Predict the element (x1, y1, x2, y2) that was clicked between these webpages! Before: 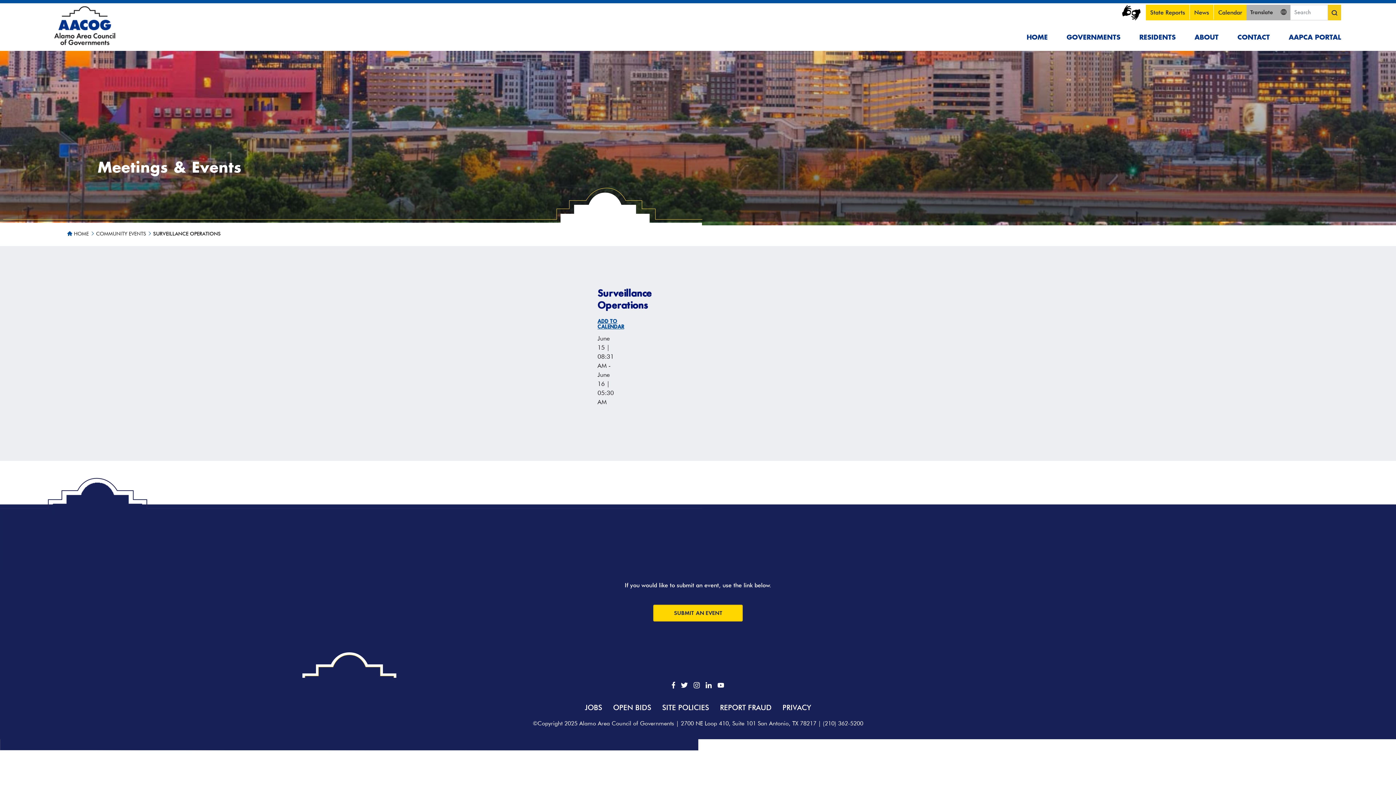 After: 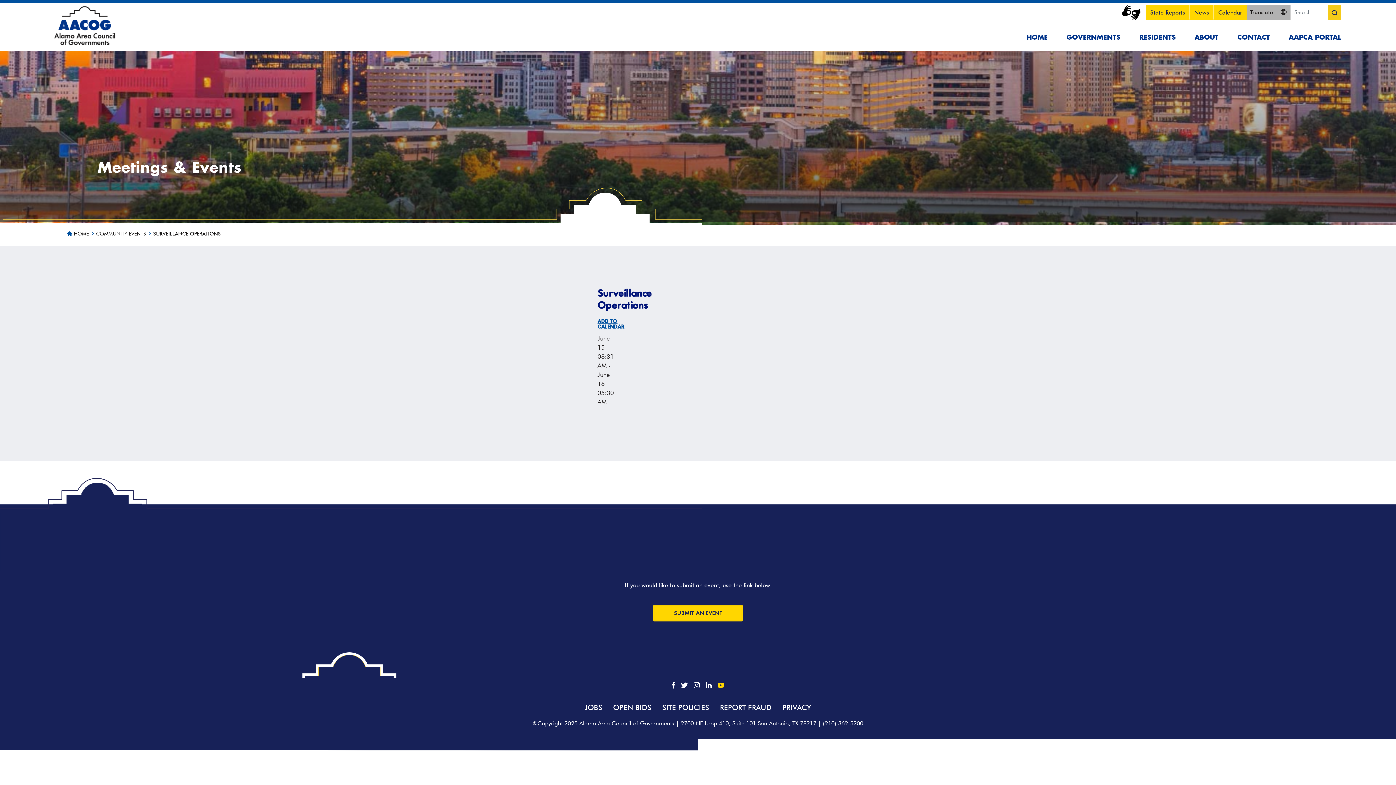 Action: bbox: (714, 678, 727, 691)